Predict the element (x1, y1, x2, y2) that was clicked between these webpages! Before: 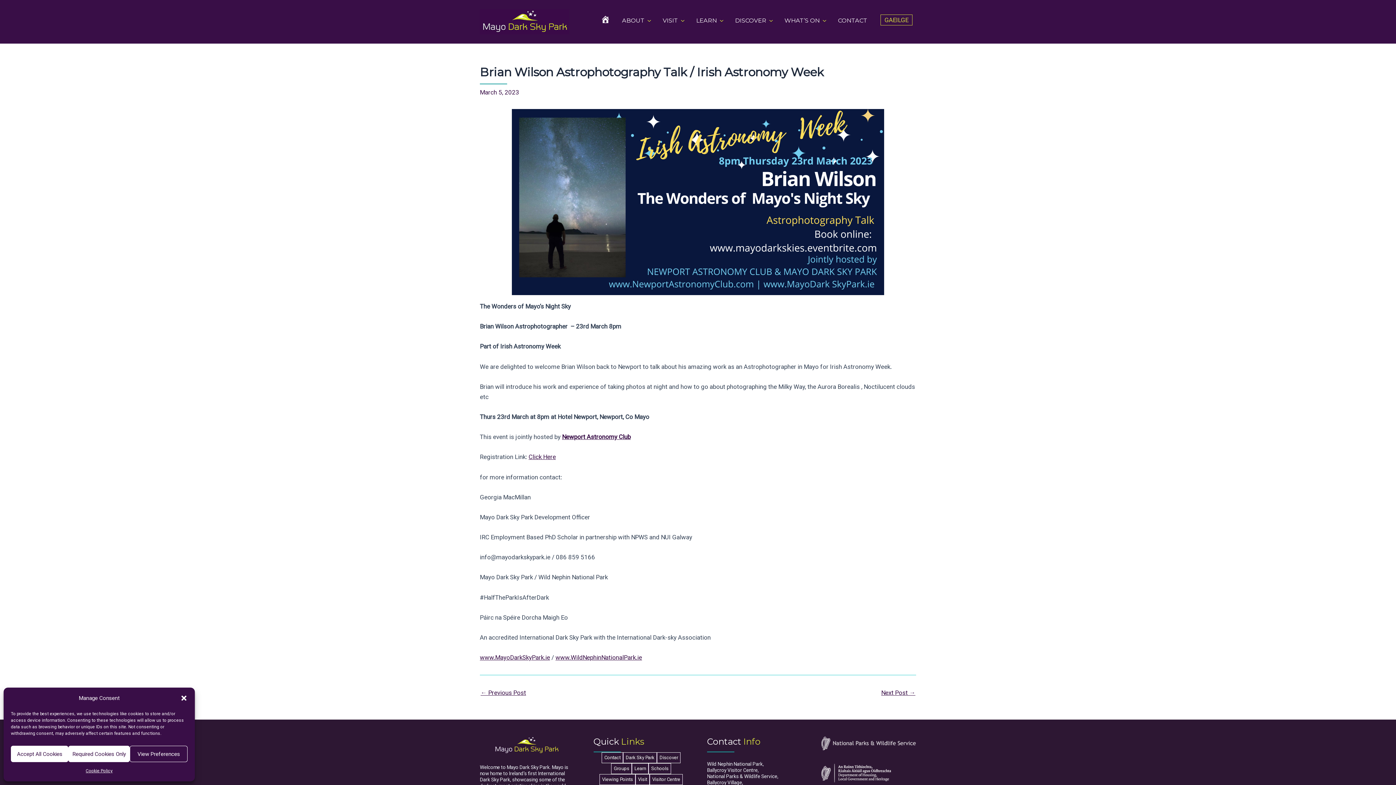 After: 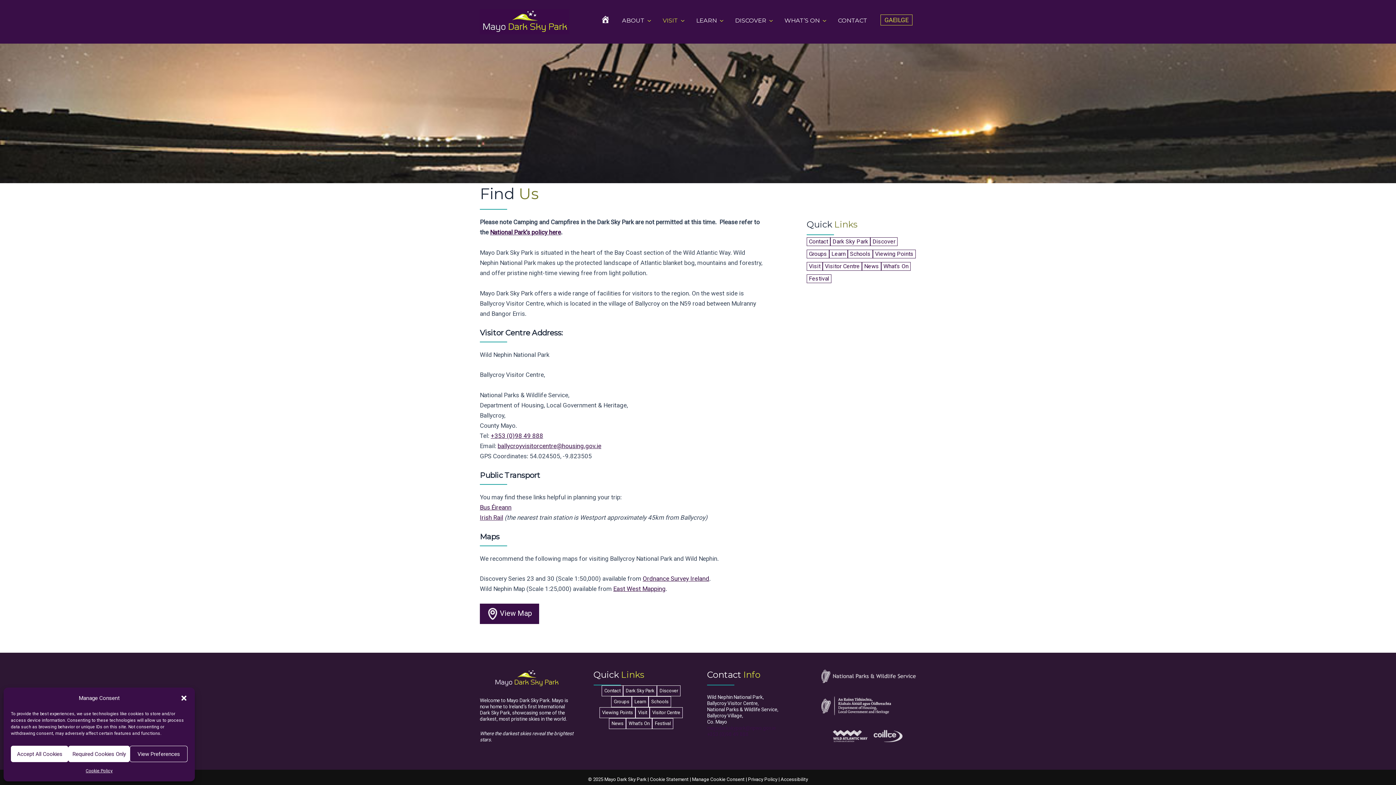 Action: bbox: (636, 776, 649, 783) label: Visit